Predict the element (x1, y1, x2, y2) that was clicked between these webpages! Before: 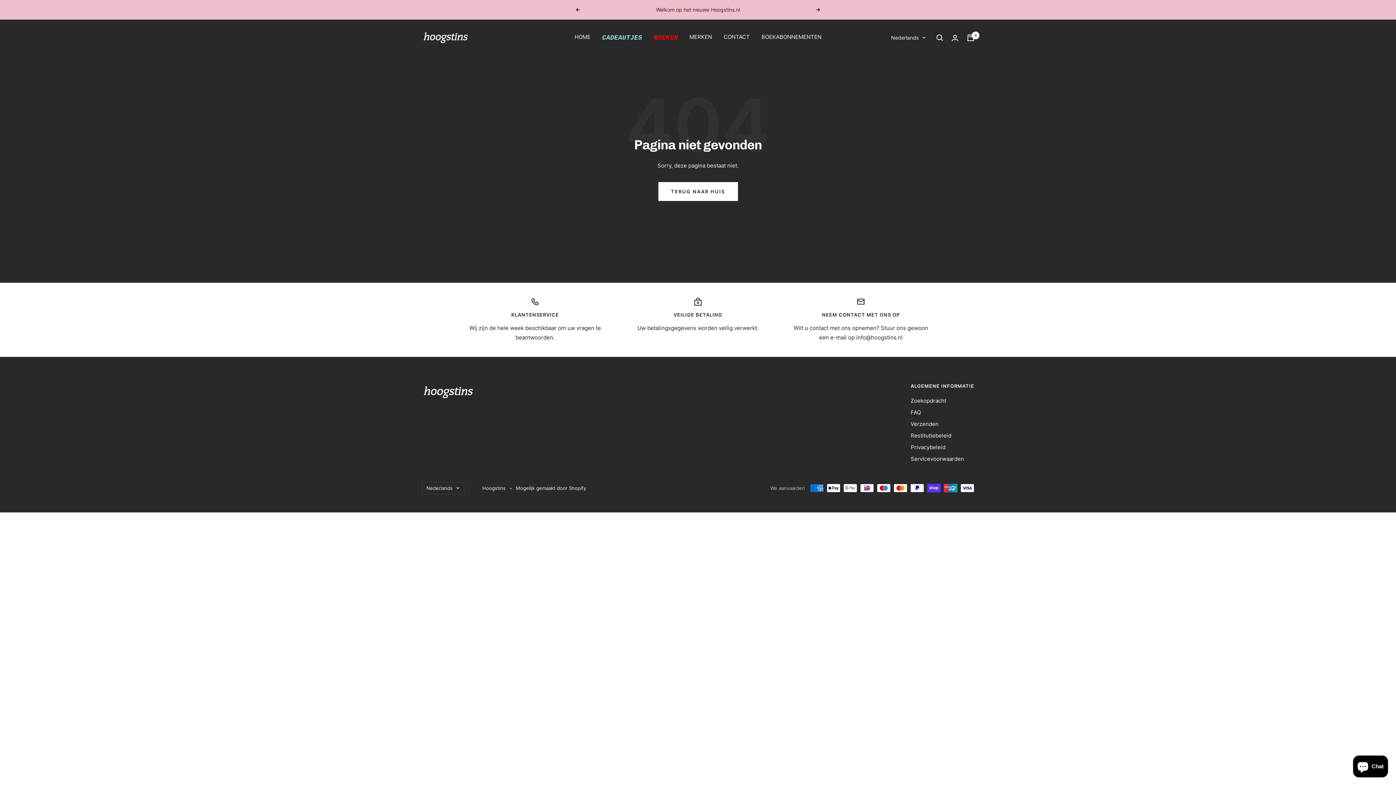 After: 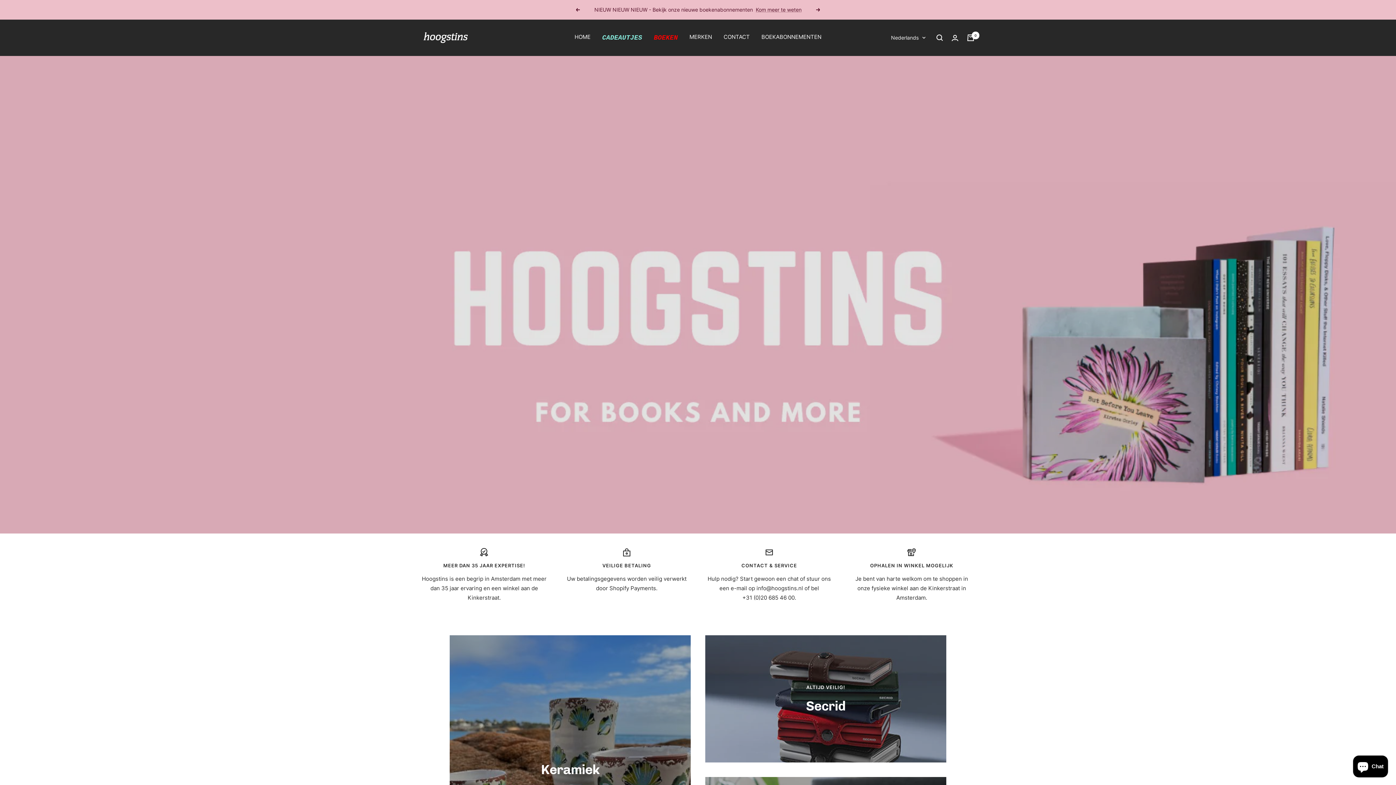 Action: bbox: (421, 29, 470, 46) label: Hoogstins